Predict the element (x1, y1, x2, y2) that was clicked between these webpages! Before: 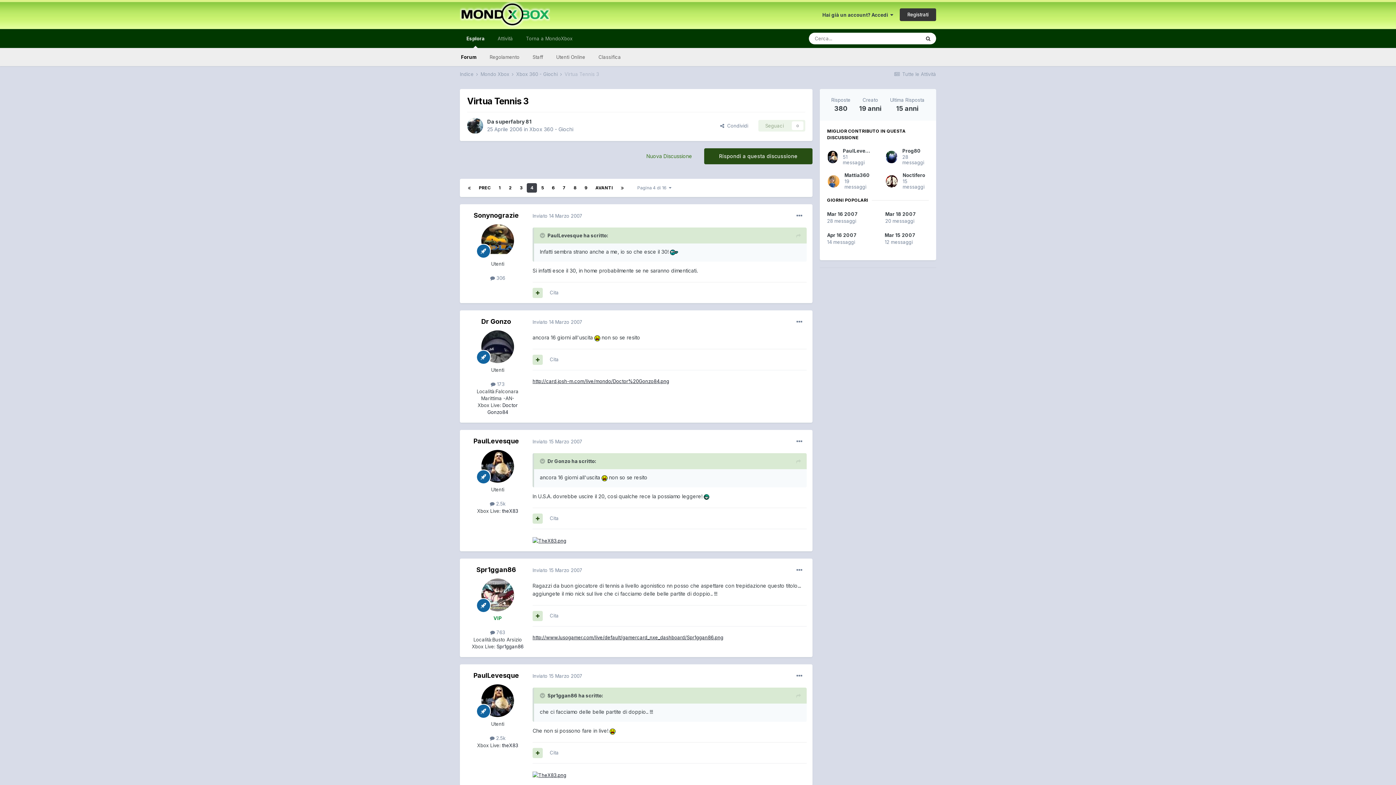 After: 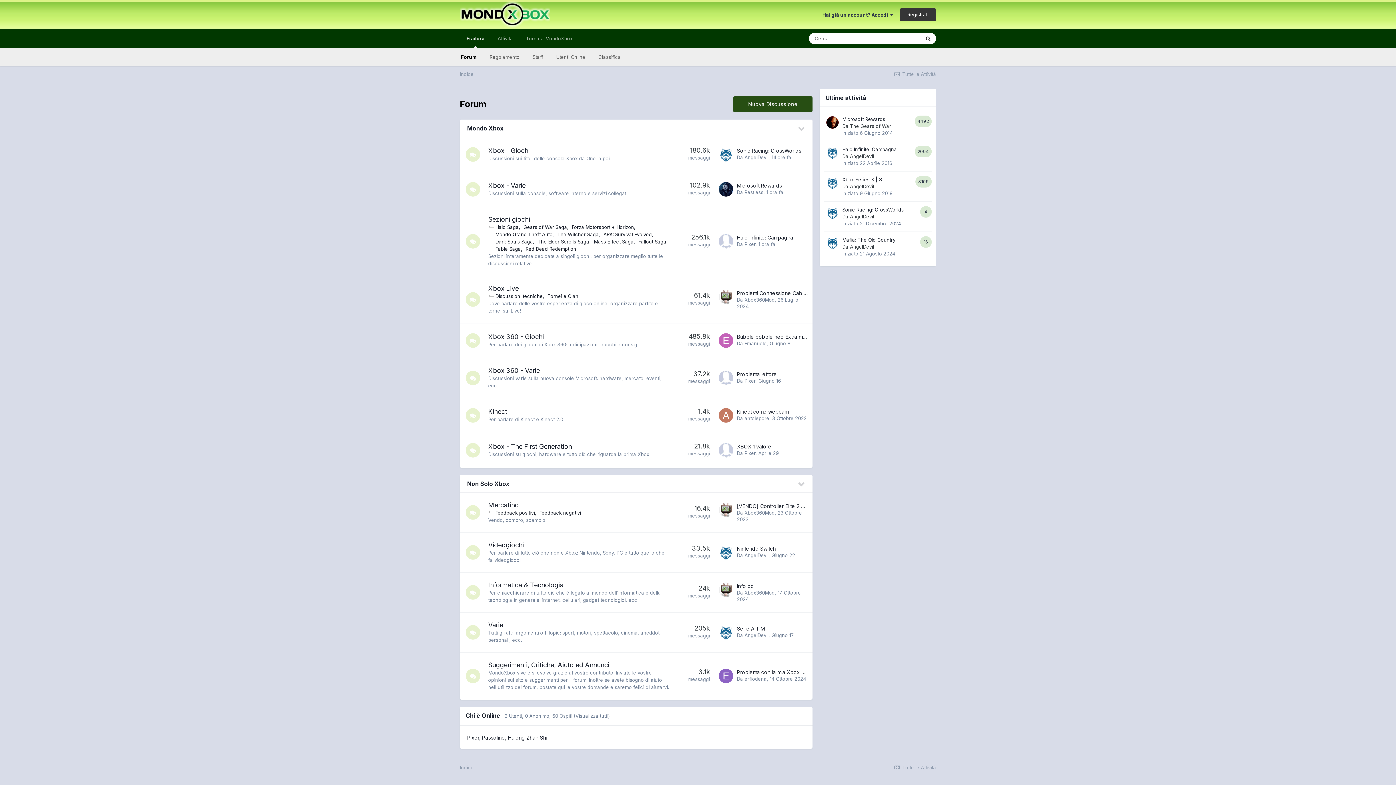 Action: bbox: (454, 48, 483, 66) label: Forum